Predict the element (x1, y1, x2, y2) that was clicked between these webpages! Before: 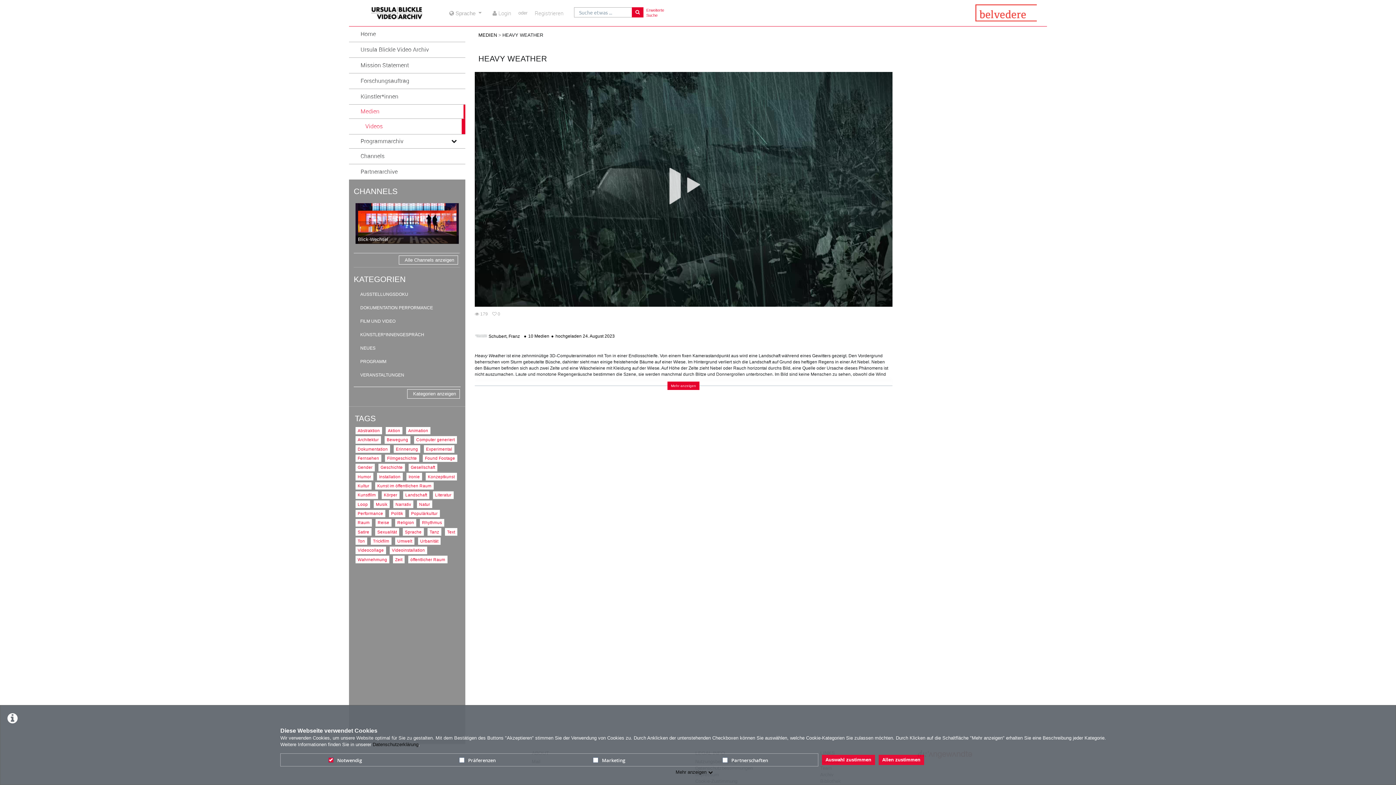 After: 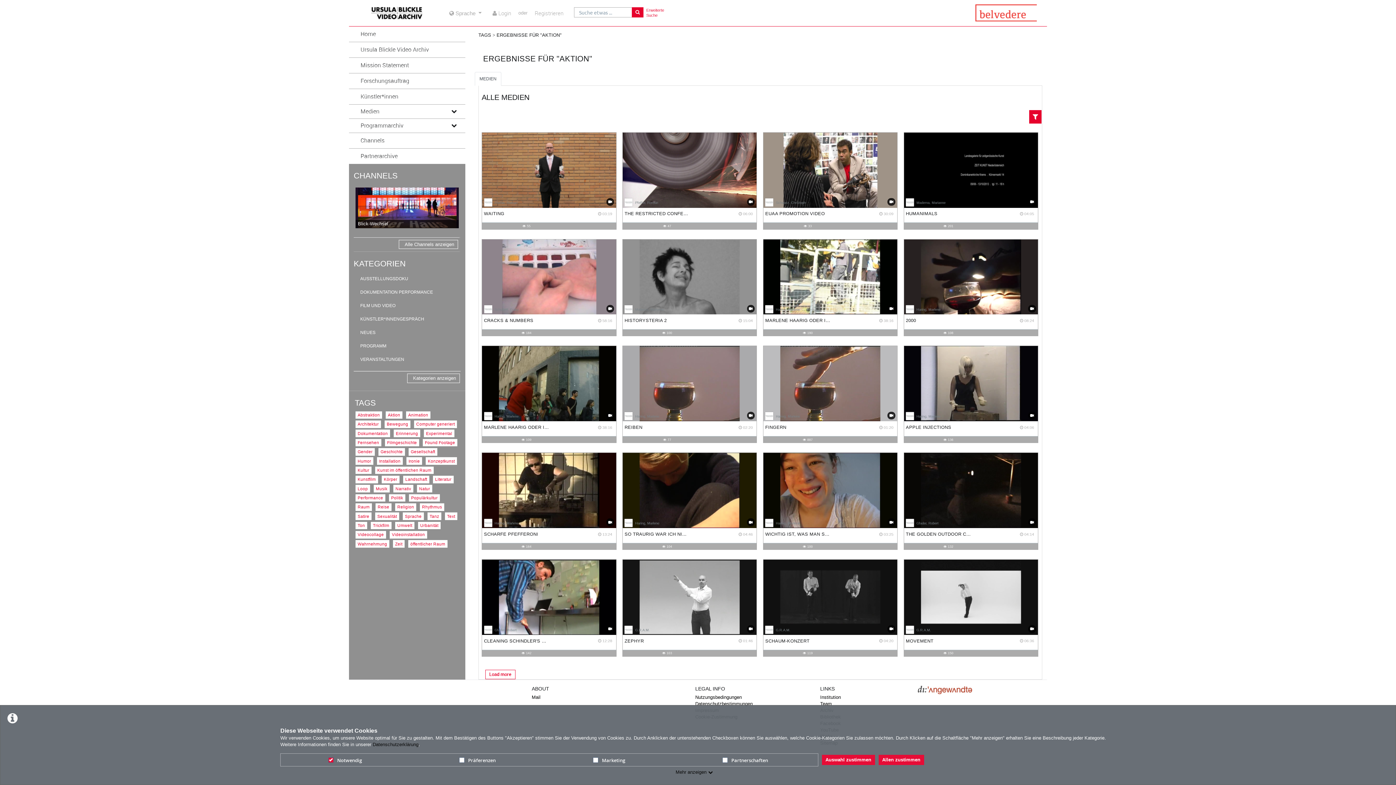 Action: bbox: (385, 427, 402, 434) label: Aktion